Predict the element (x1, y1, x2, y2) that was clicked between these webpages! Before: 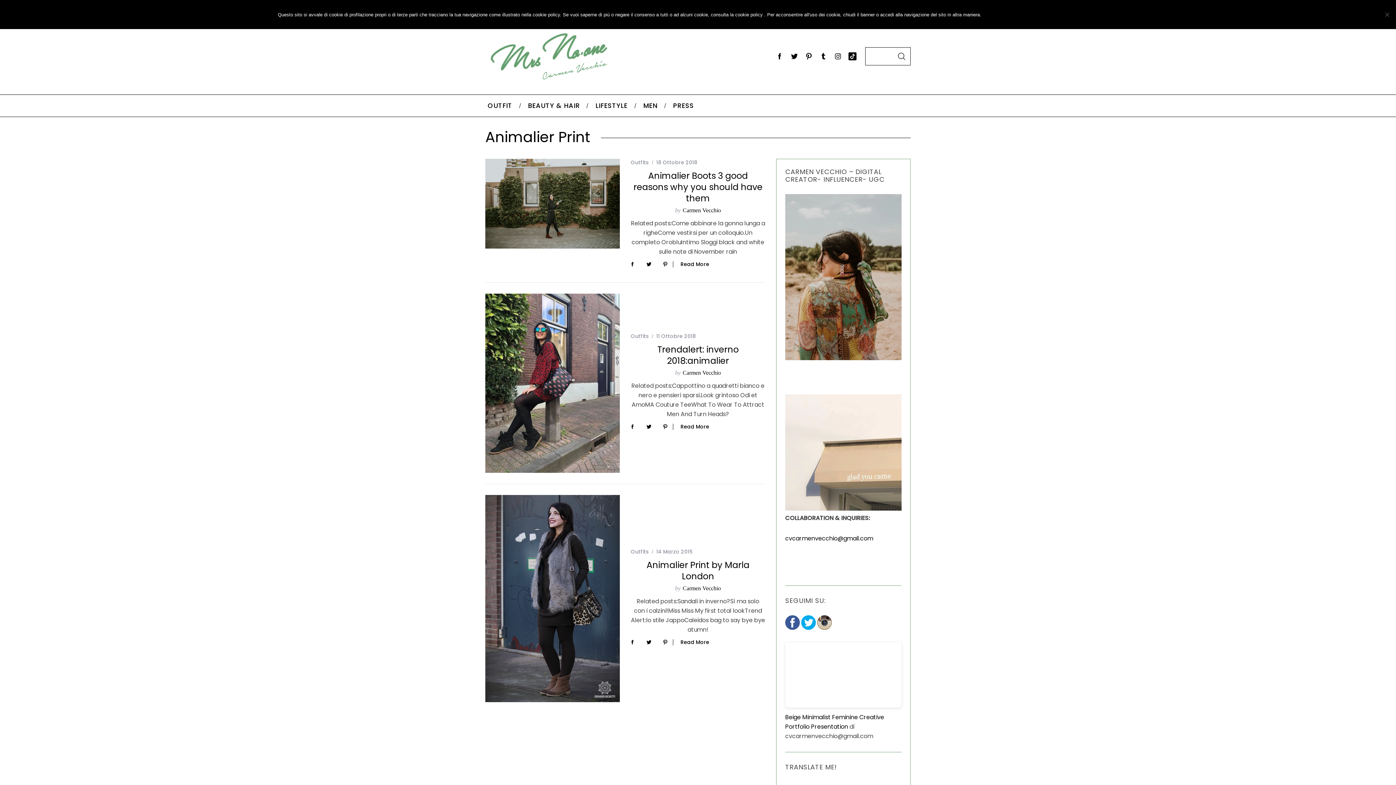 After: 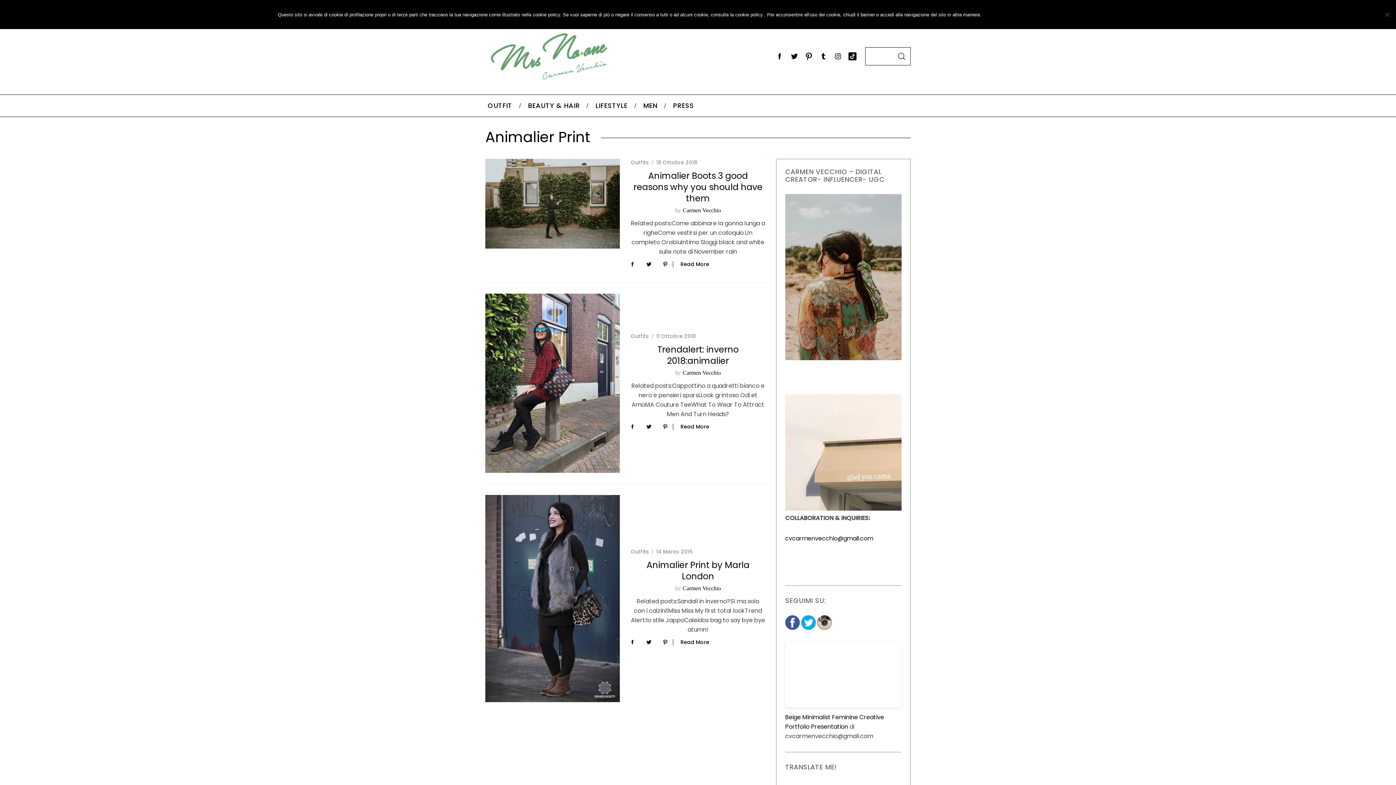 Action: bbox: (801, 49, 816, 63)